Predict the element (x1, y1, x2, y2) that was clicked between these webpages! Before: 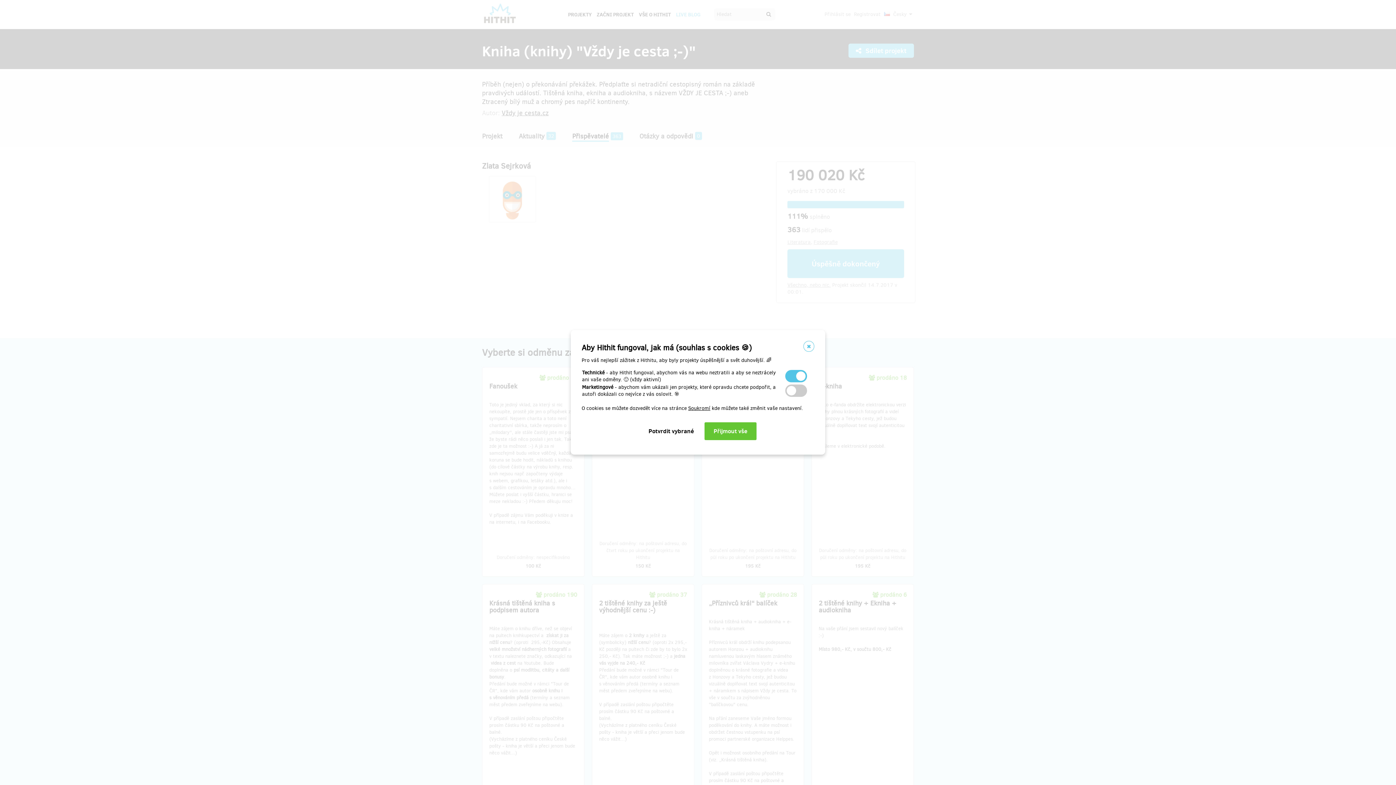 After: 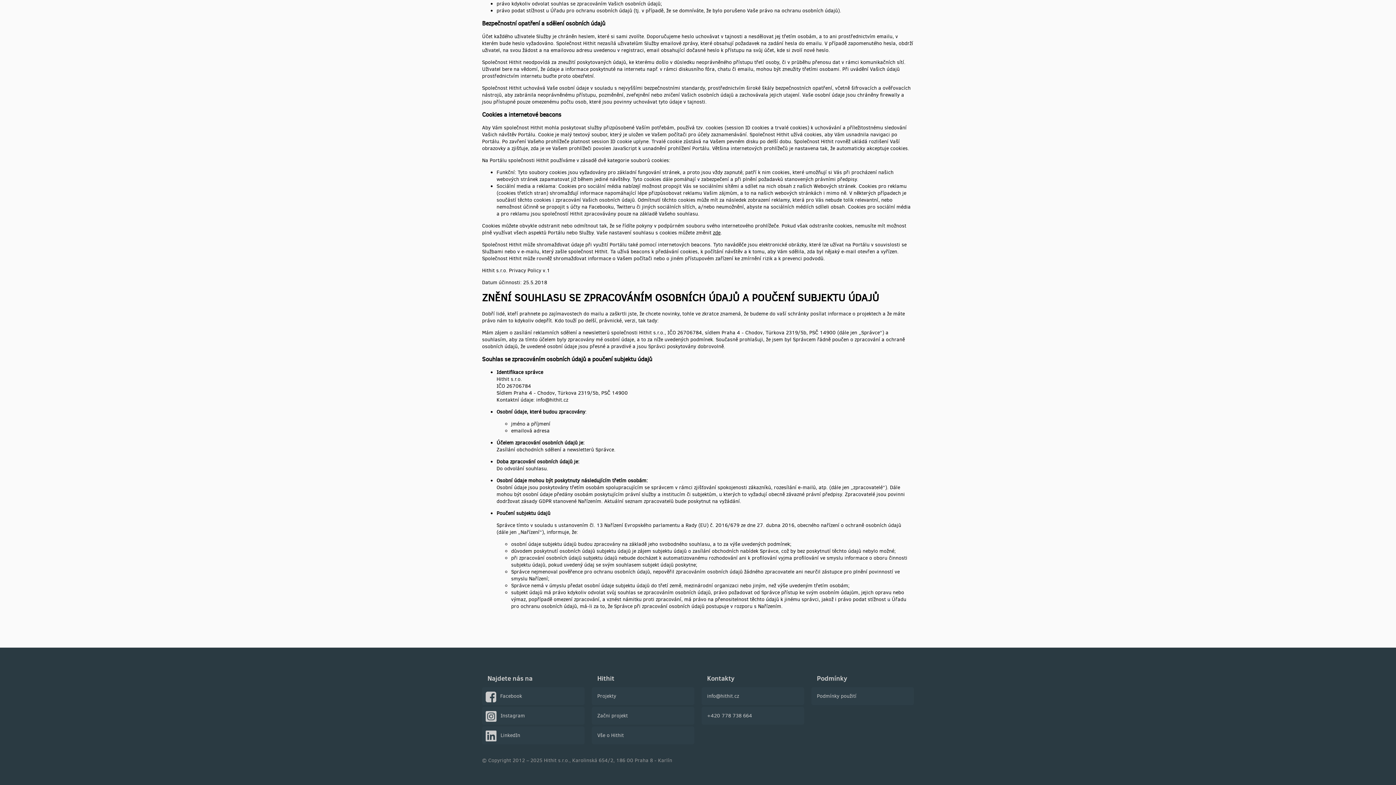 Action: label: Soukromí bbox: (688, 405, 710, 412)